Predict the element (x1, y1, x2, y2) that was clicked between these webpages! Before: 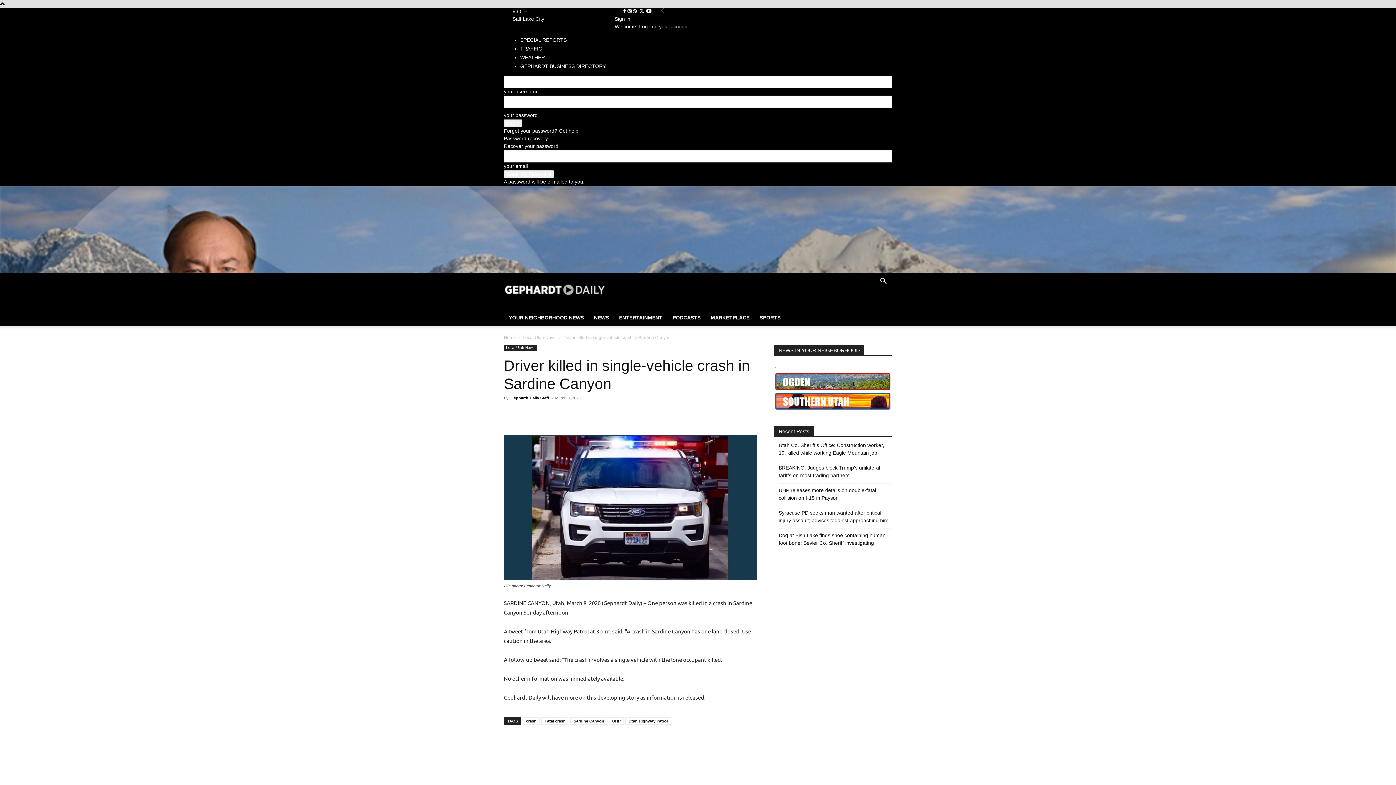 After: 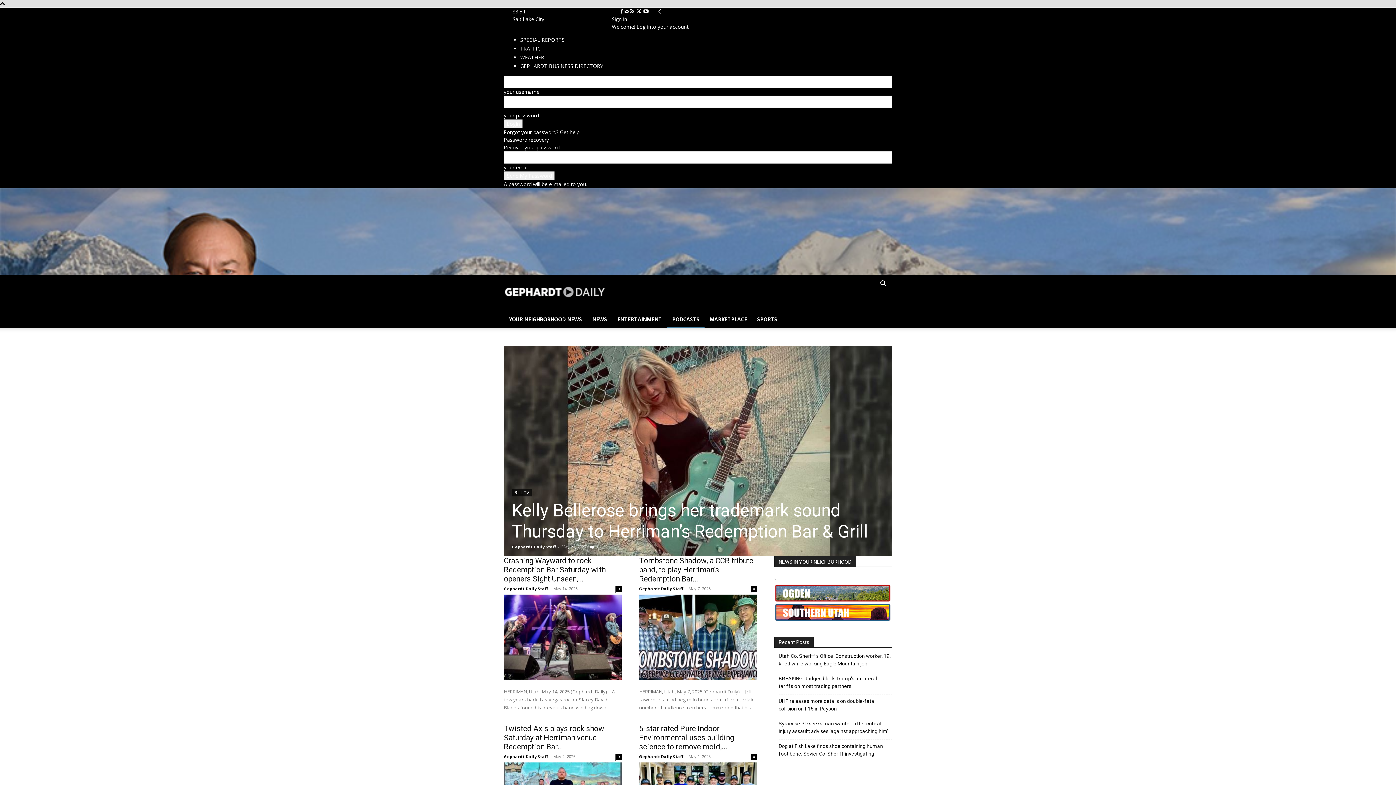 Action: label: PODCASTS bbox: (667, 309, 705, 326)